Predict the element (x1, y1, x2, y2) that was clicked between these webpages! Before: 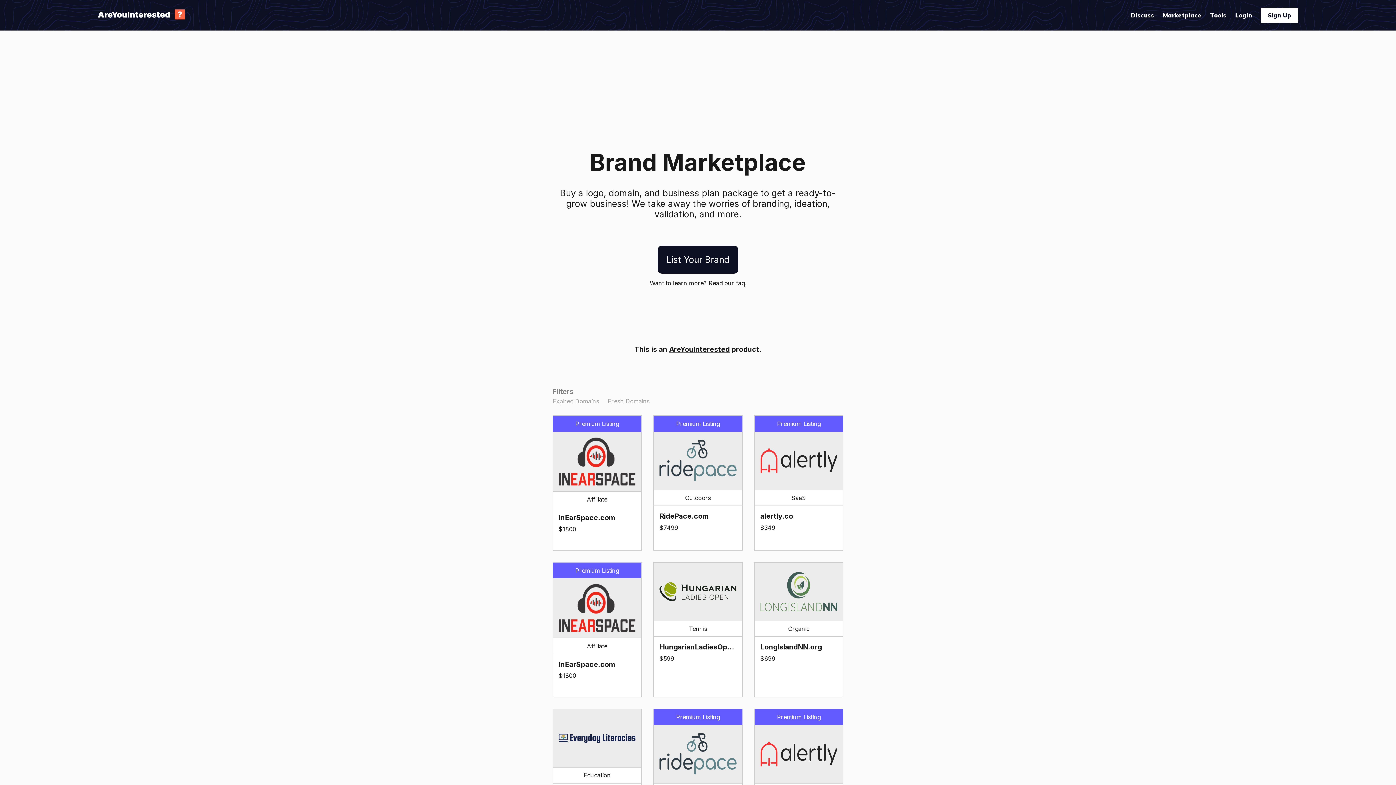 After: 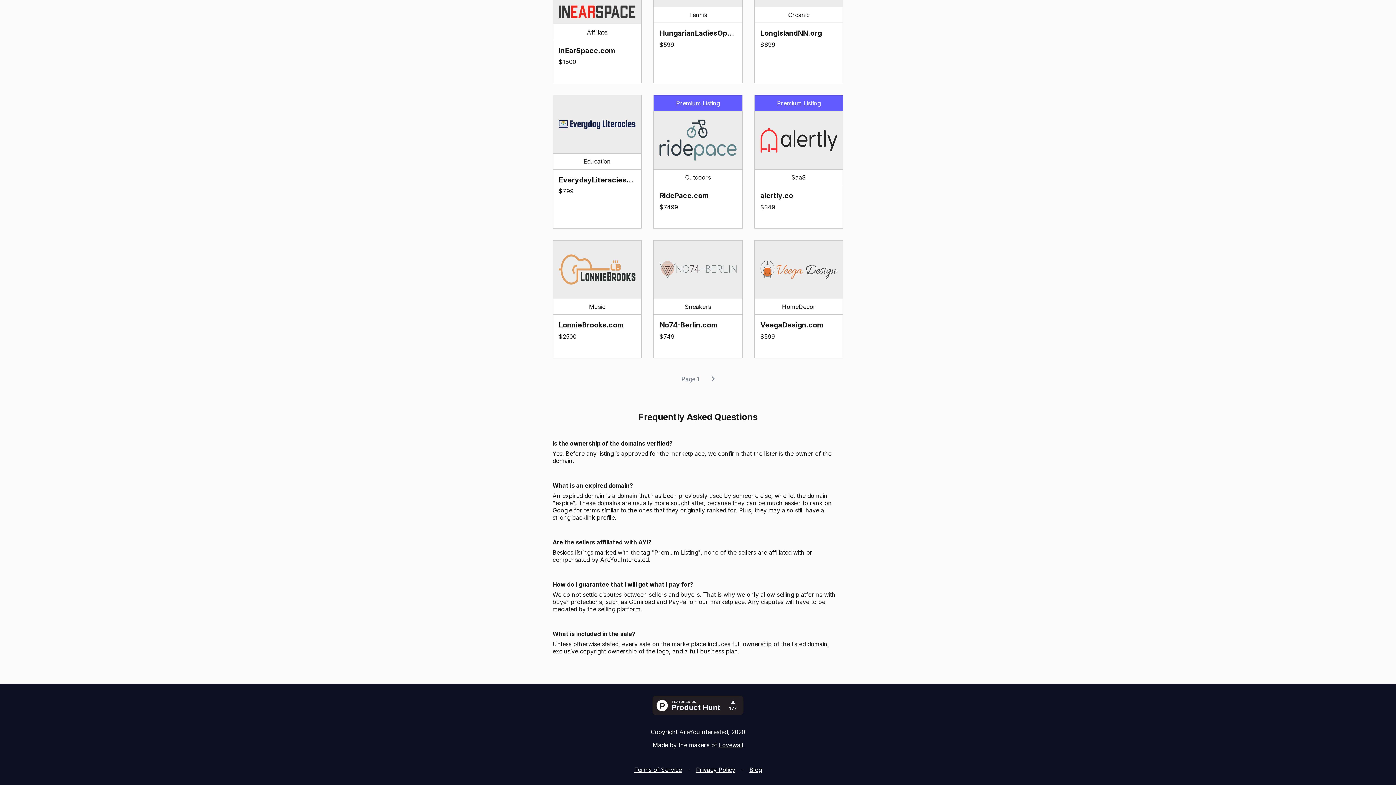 Action: label: Want to learn more? Read our faq. bbox: (650, 279, 746, 286)